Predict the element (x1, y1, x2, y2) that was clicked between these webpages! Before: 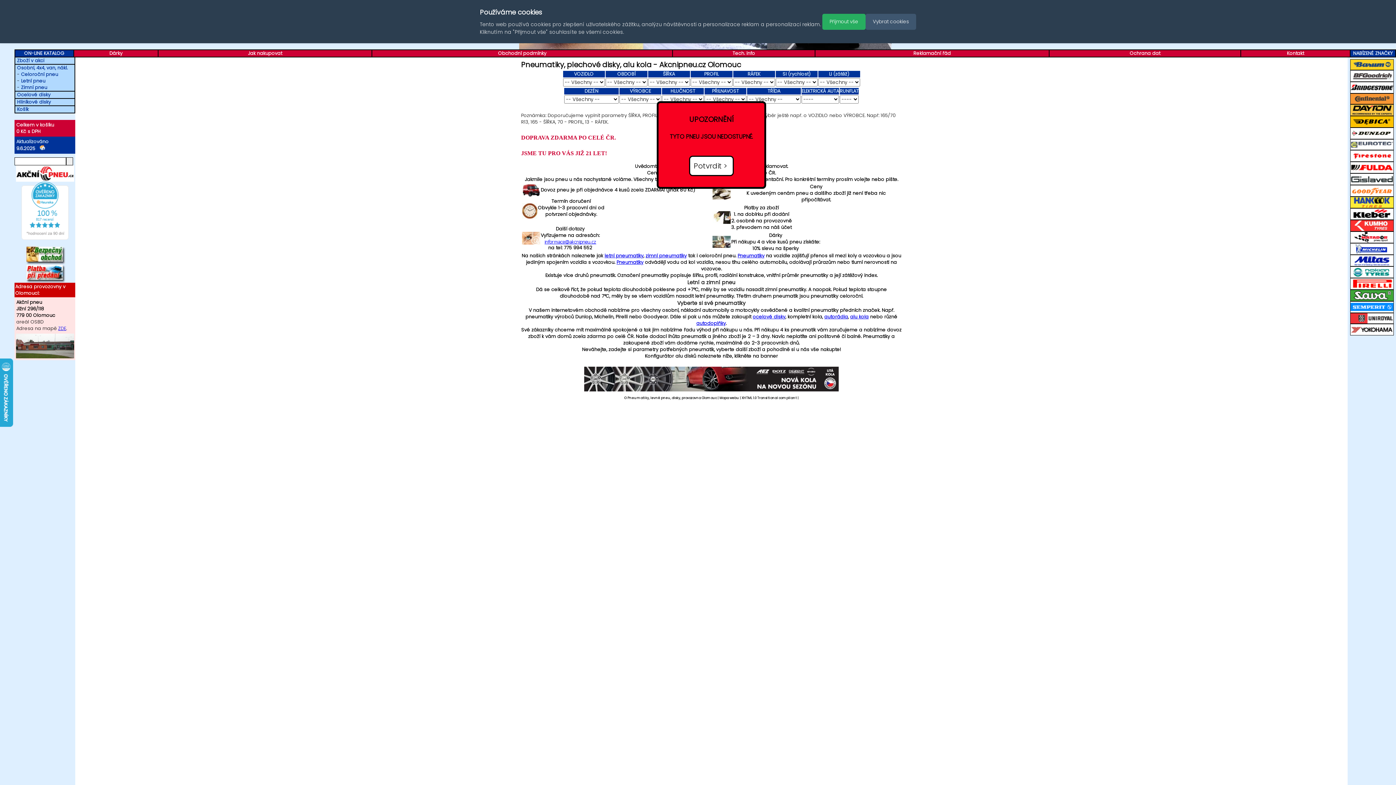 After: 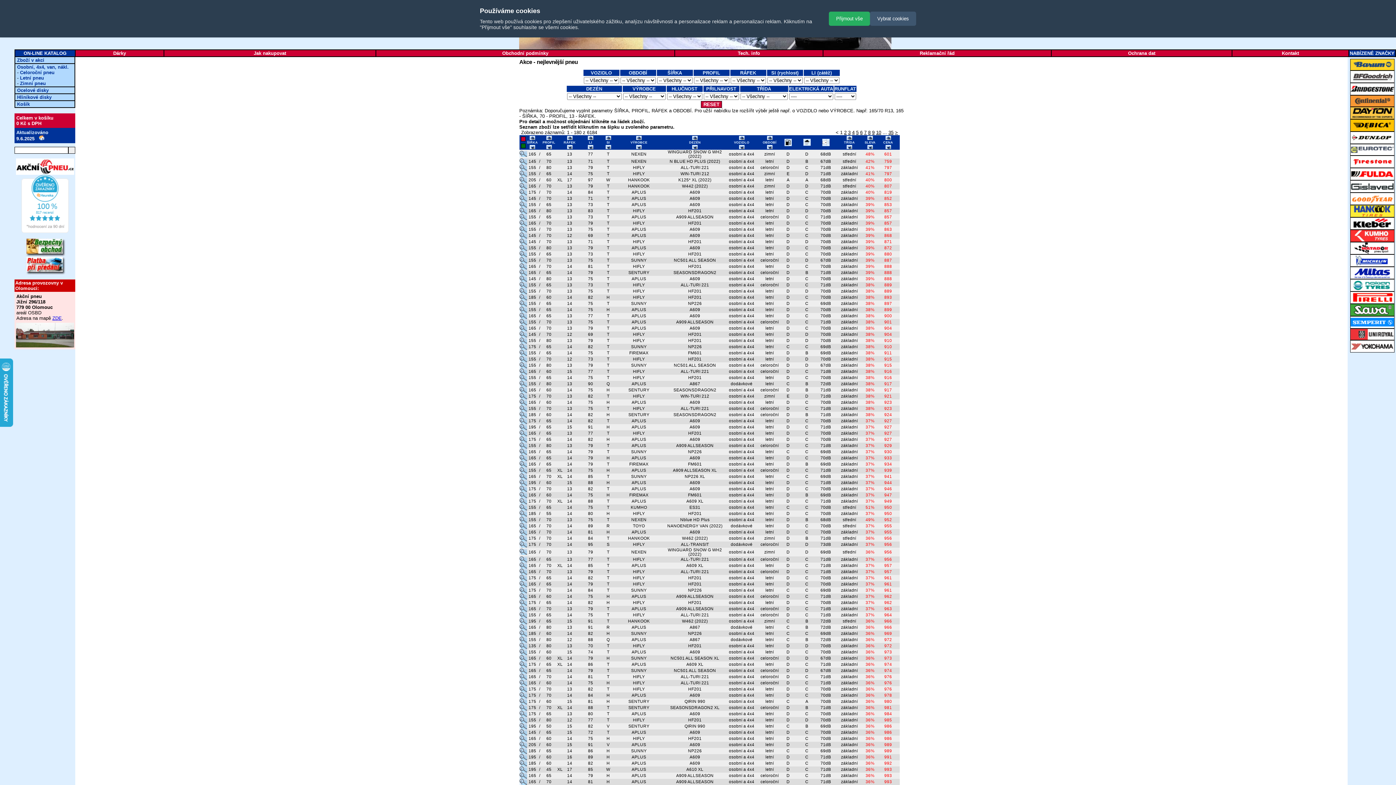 Action: label: Zboží v akci bbox: (17, 57, 44, 63)